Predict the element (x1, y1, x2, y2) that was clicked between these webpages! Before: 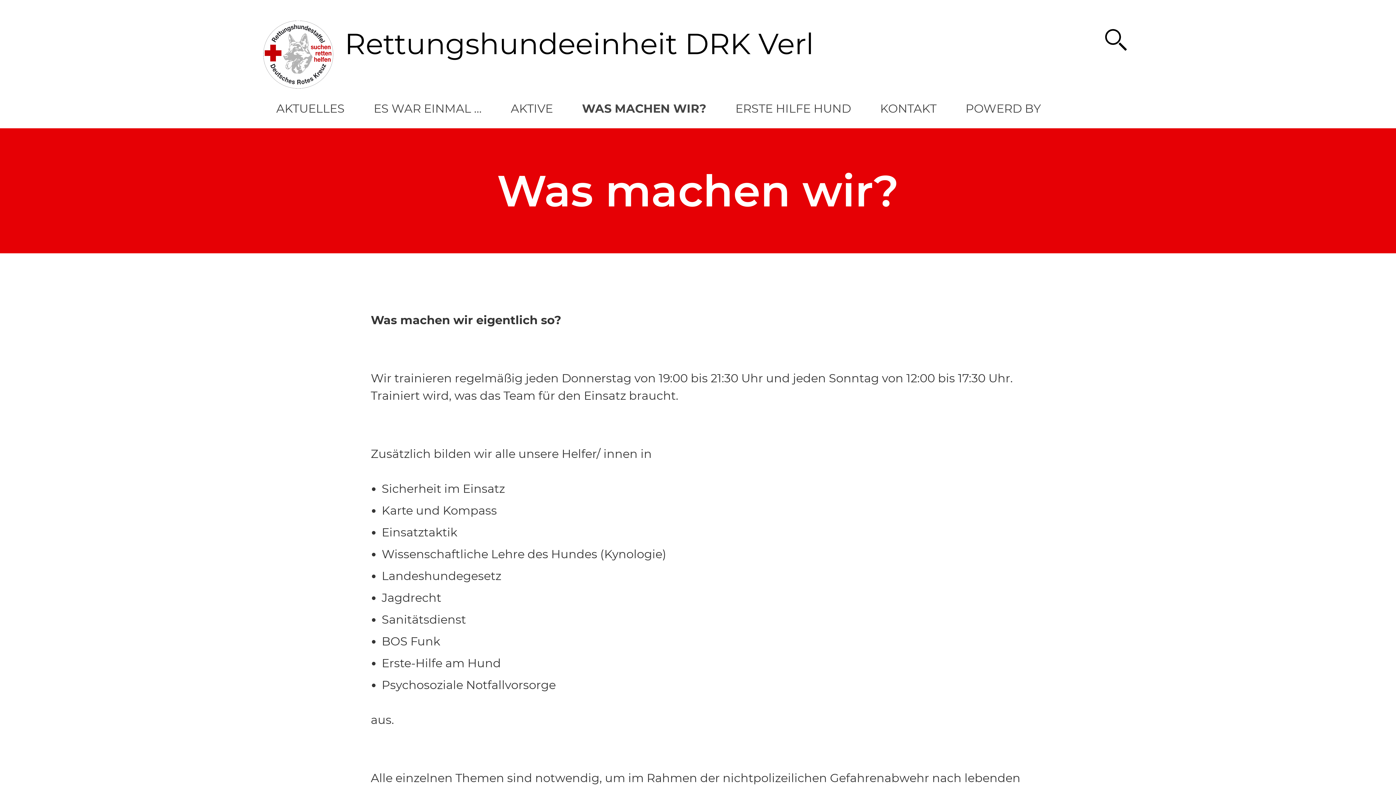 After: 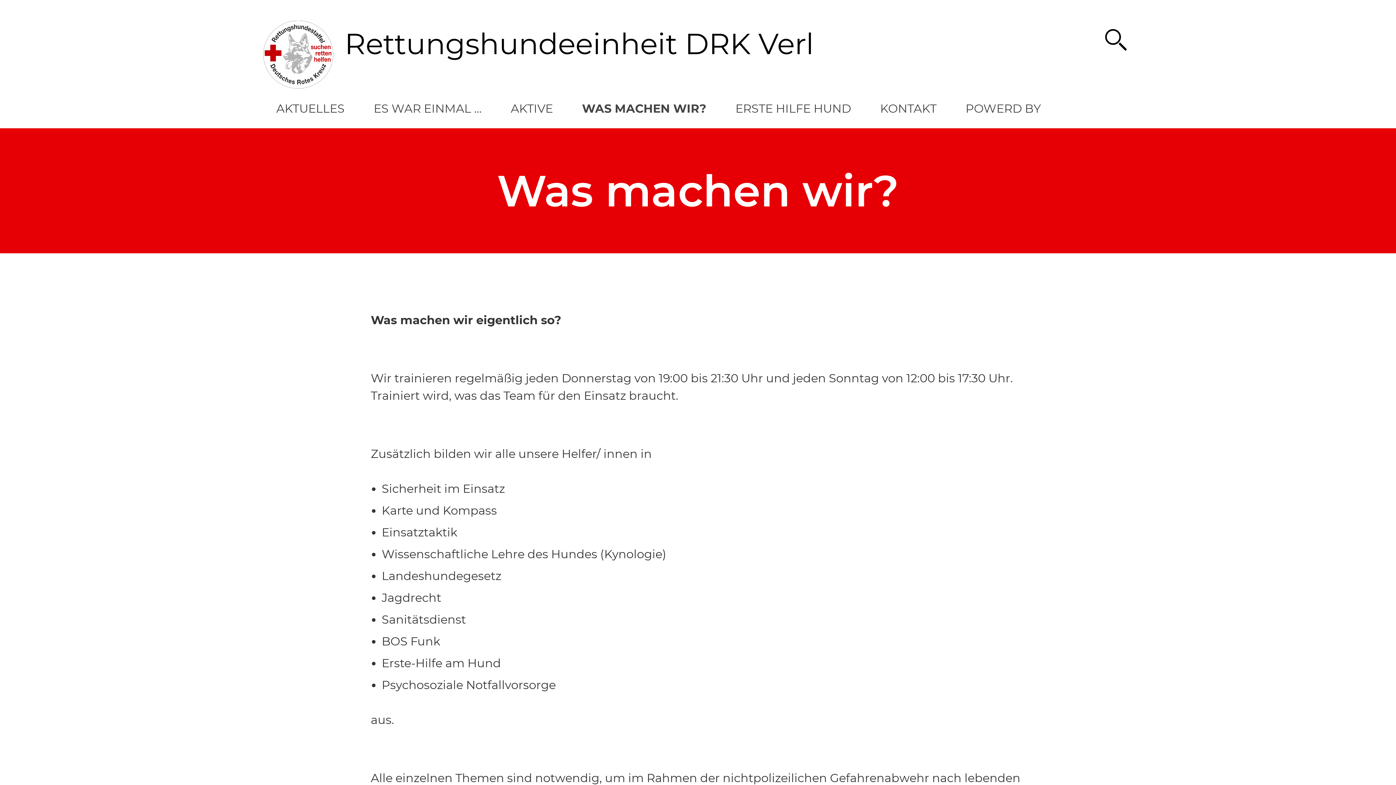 Action: label: WAS MACHEN WIR? bbox: (567, 89, 721, 128)